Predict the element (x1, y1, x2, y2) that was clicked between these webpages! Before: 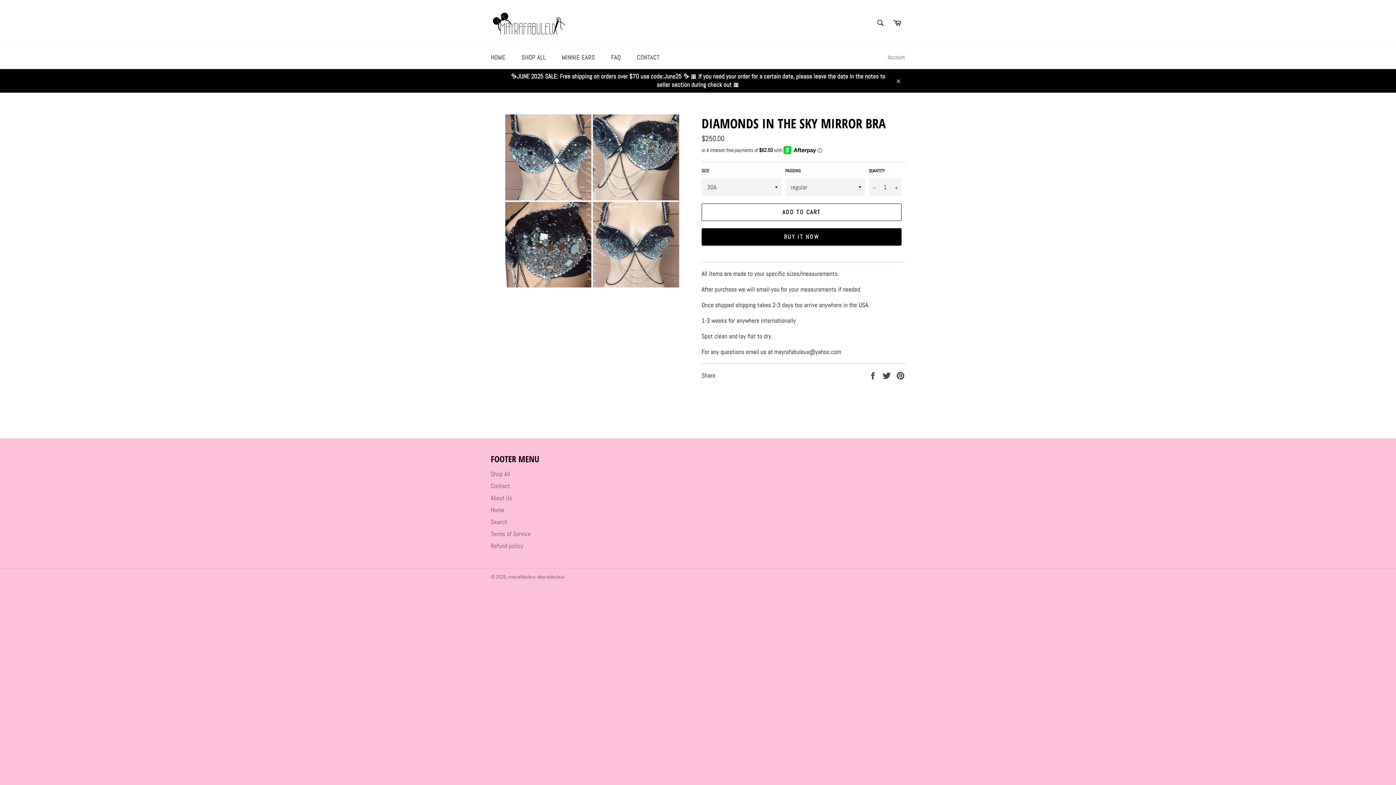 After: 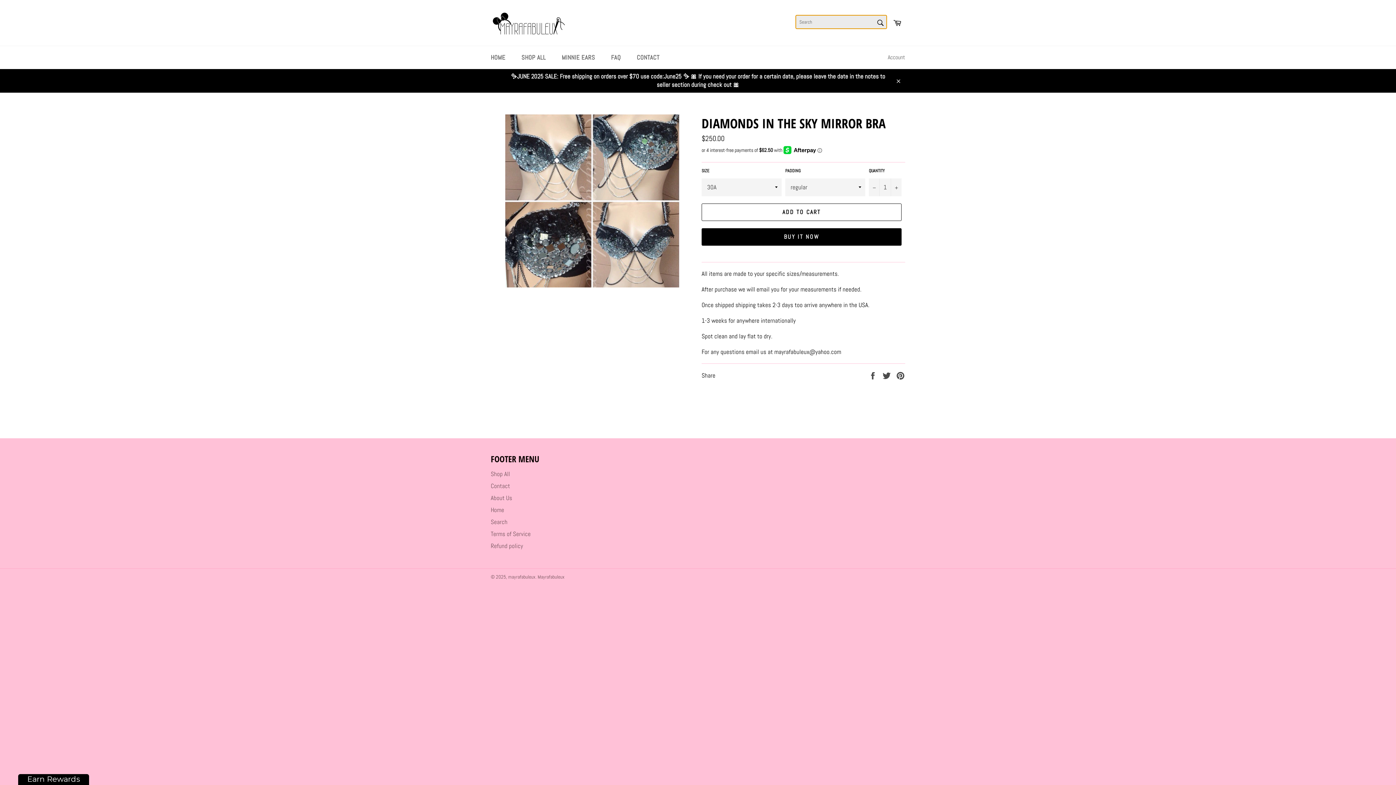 Action: bbox: (872, 15, 888, 30) label: Search